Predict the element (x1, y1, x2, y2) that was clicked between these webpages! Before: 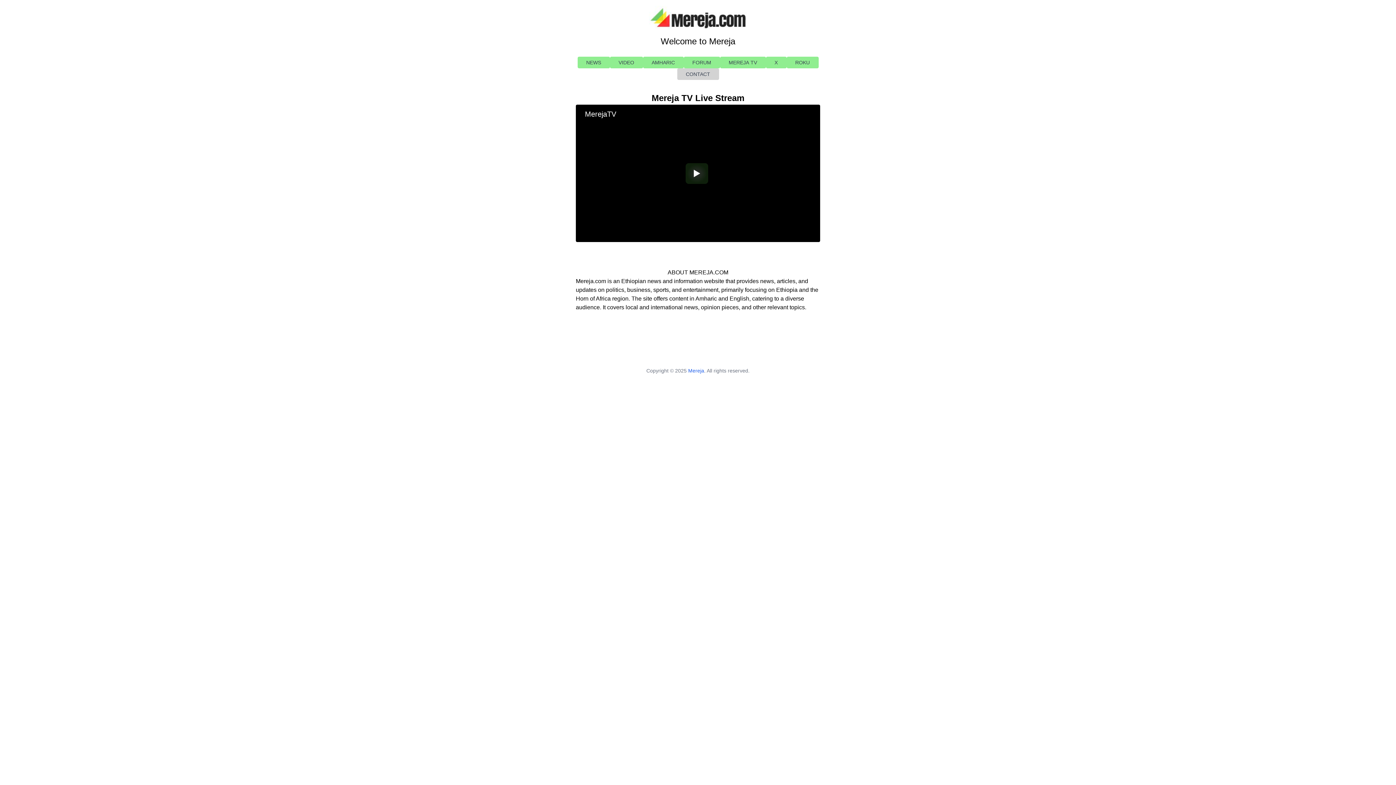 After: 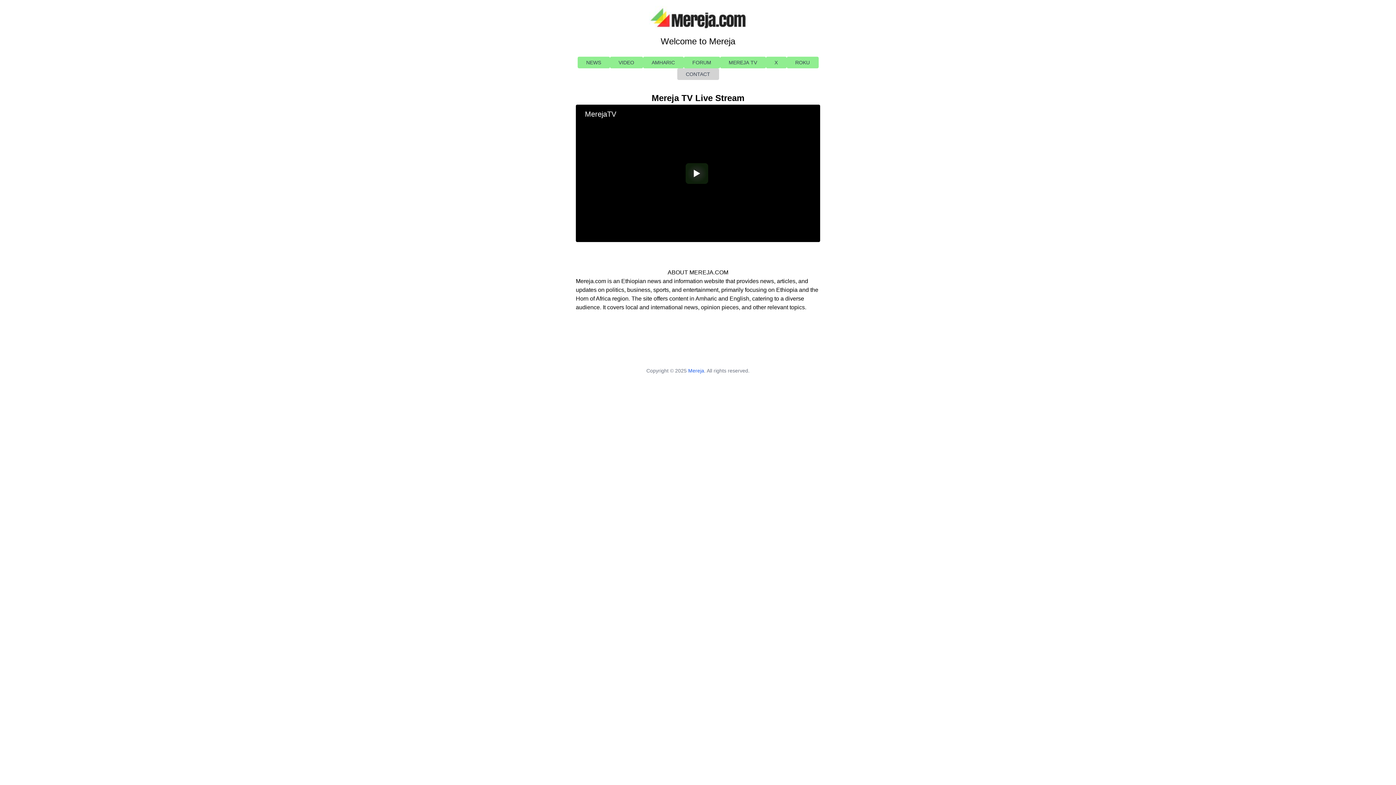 Action: label: Mereja bbox: (688, 368, 704, 373)